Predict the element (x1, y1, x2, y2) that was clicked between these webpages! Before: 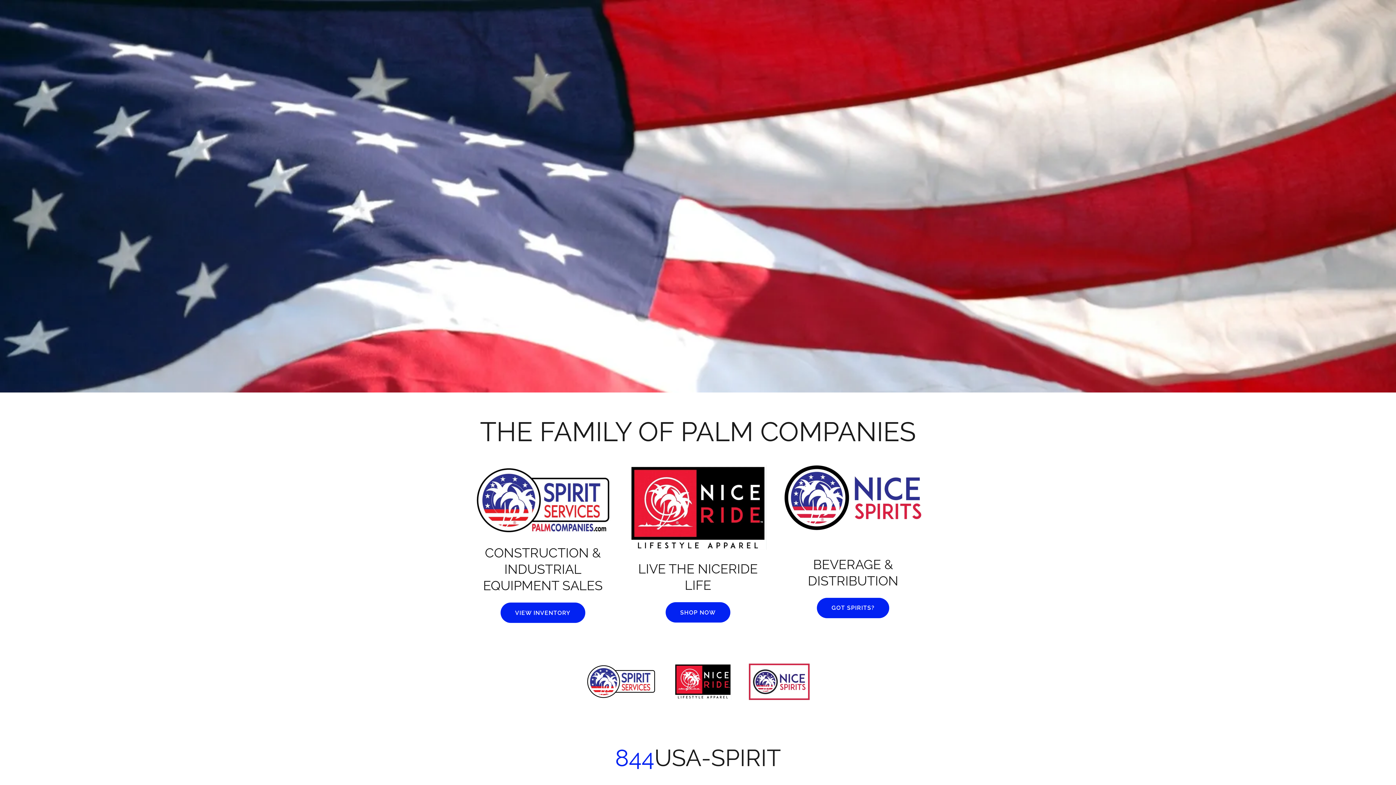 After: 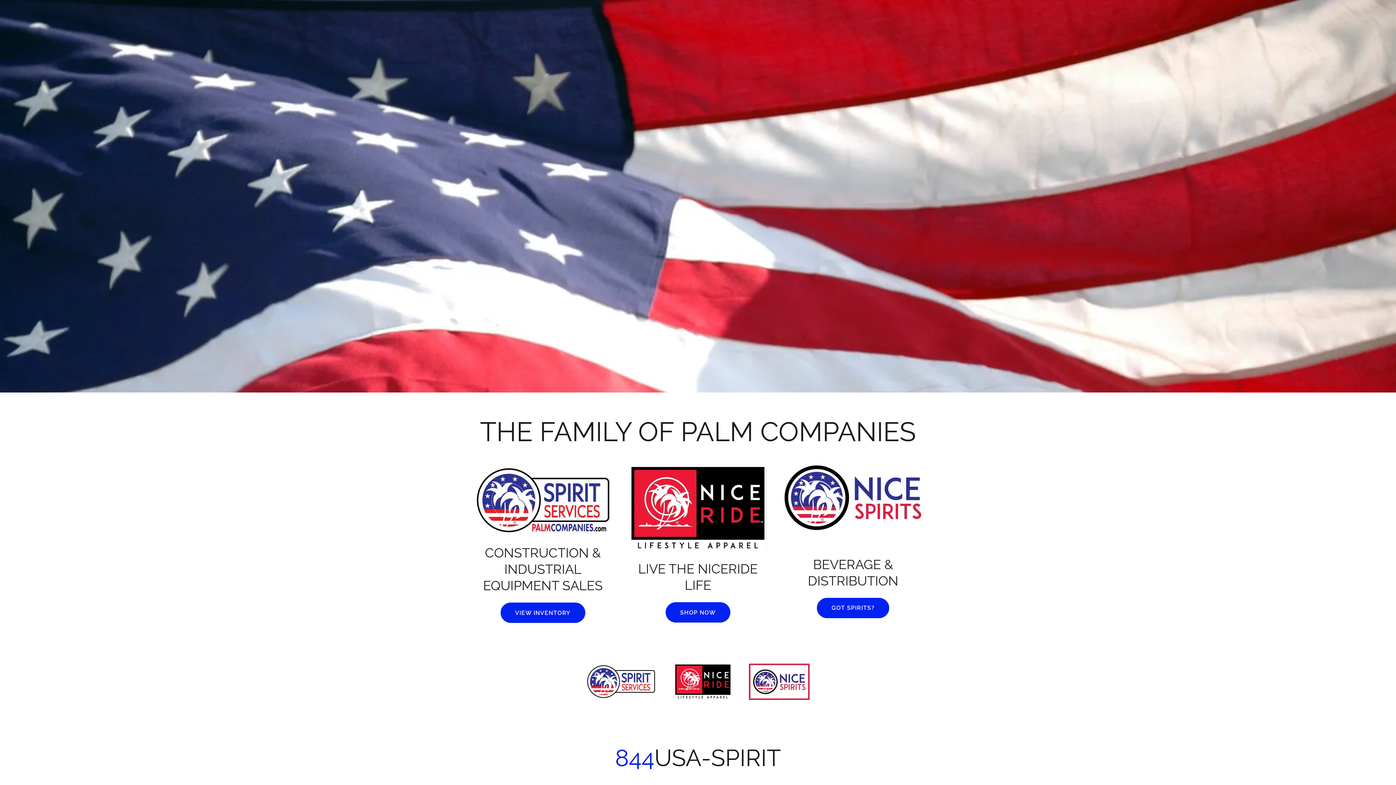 Action: label: 844 bbox: (615, 744, 654, 772)